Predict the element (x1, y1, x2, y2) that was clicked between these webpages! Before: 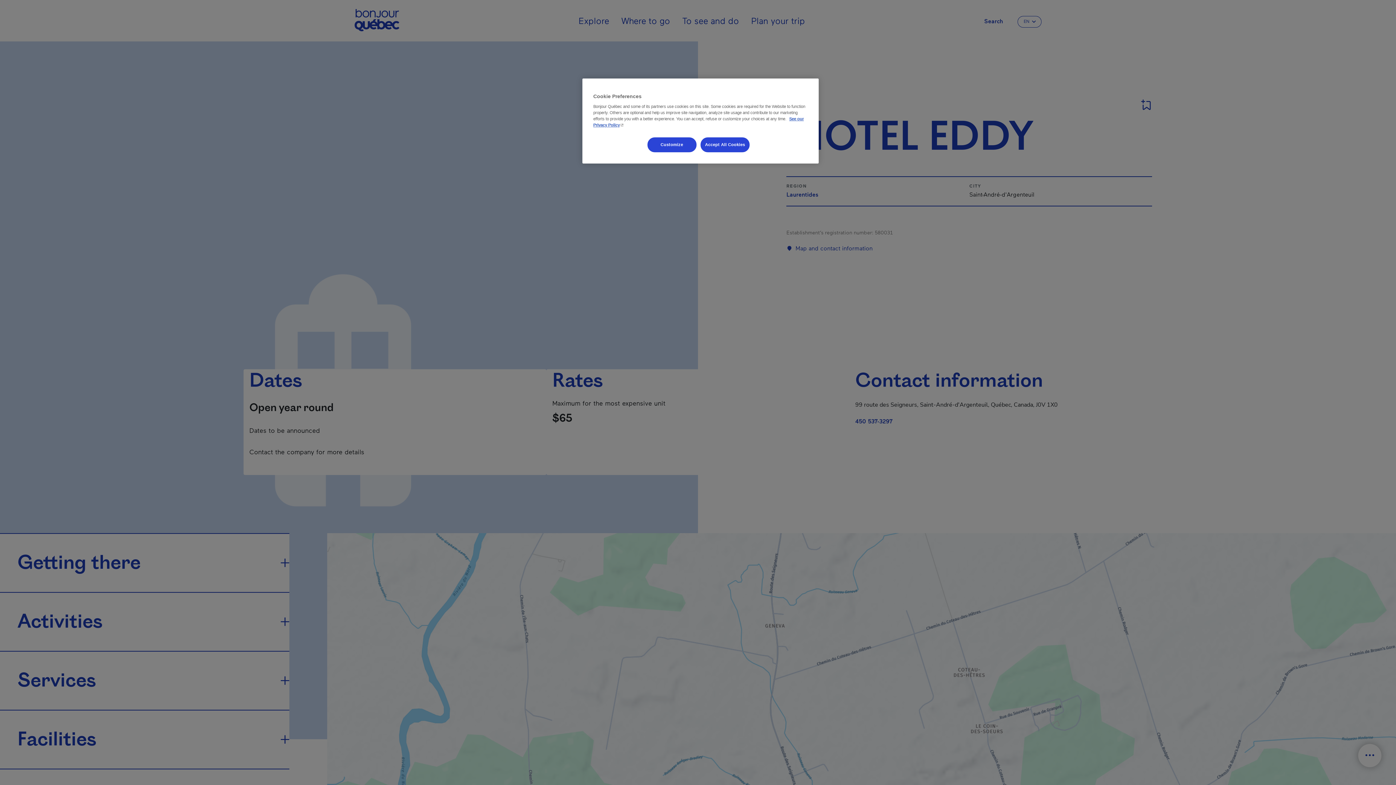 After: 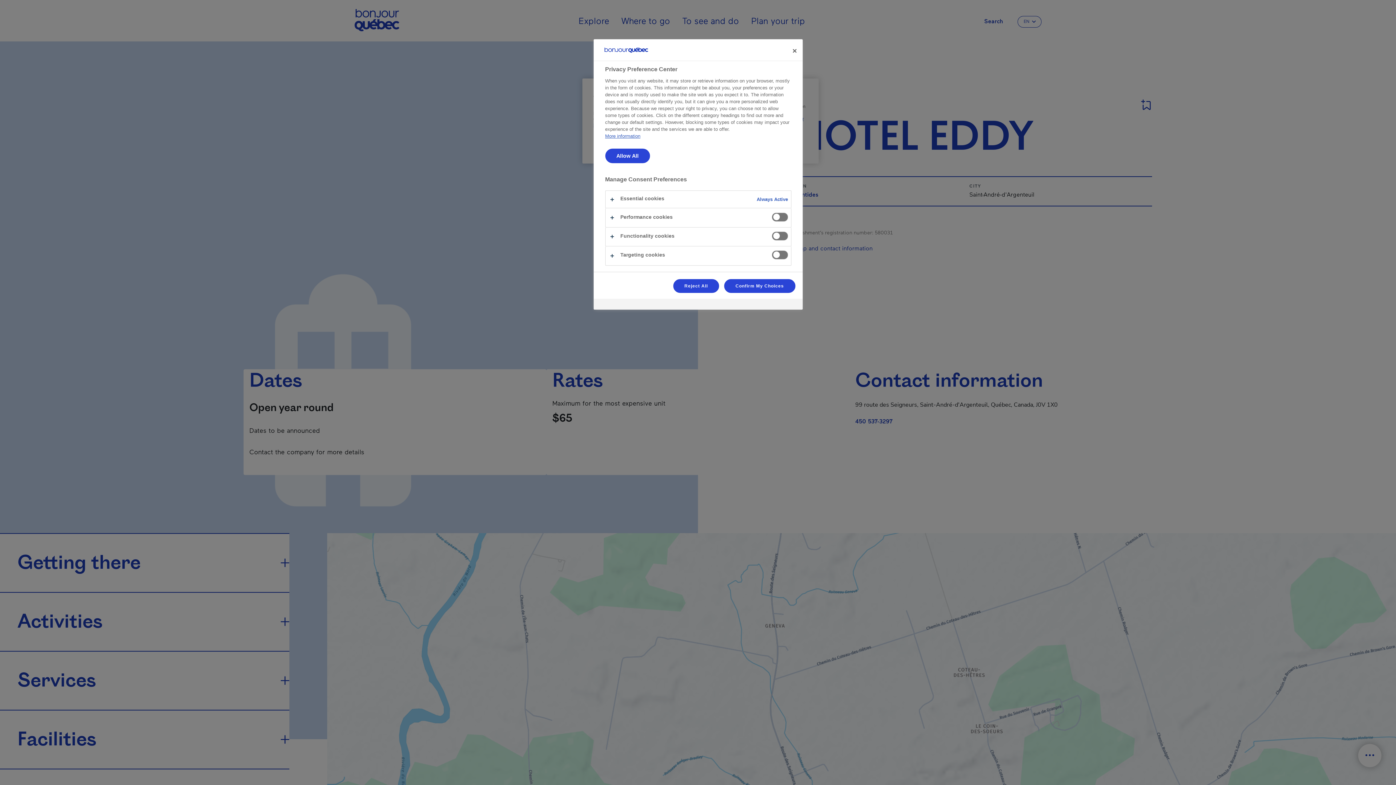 Action: label: Customize bbox: (647, 137, 696, 152)